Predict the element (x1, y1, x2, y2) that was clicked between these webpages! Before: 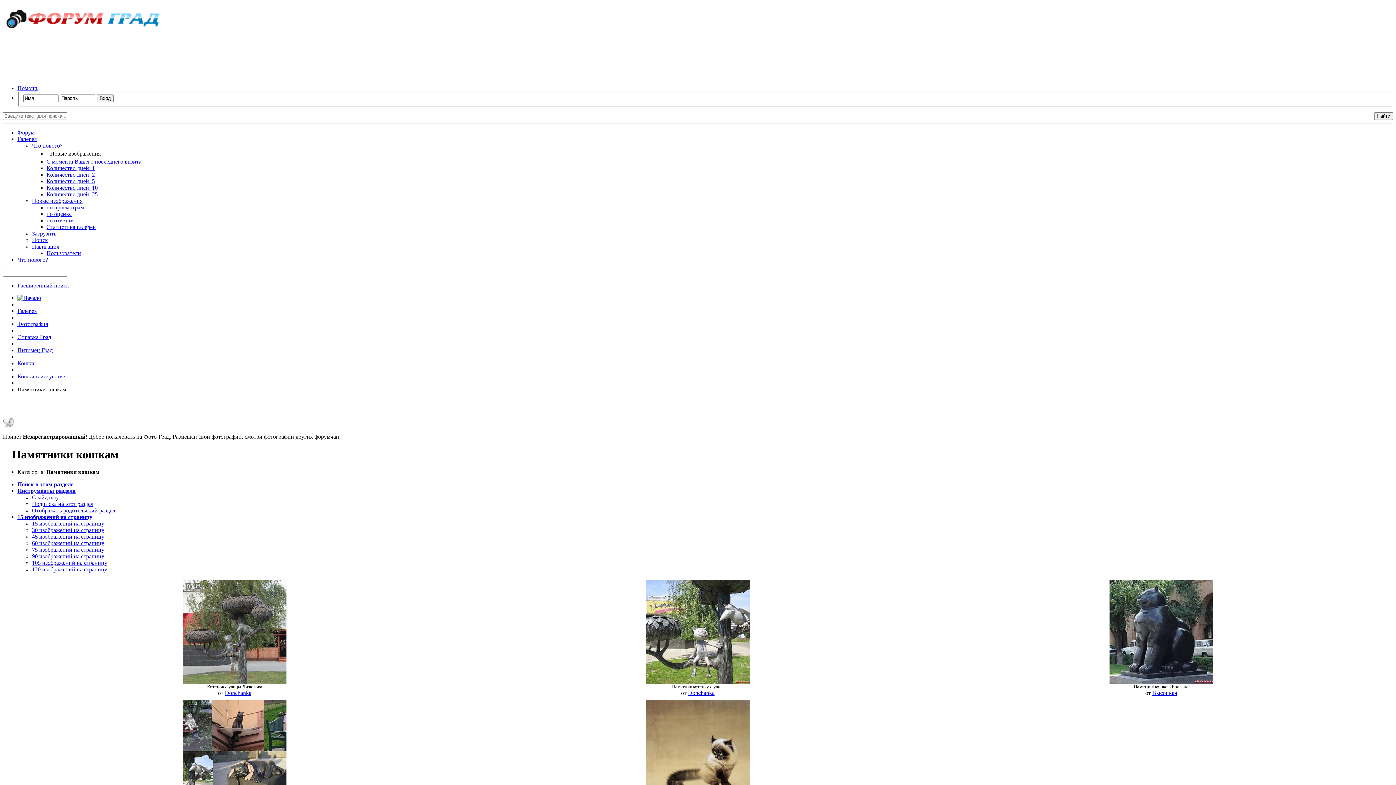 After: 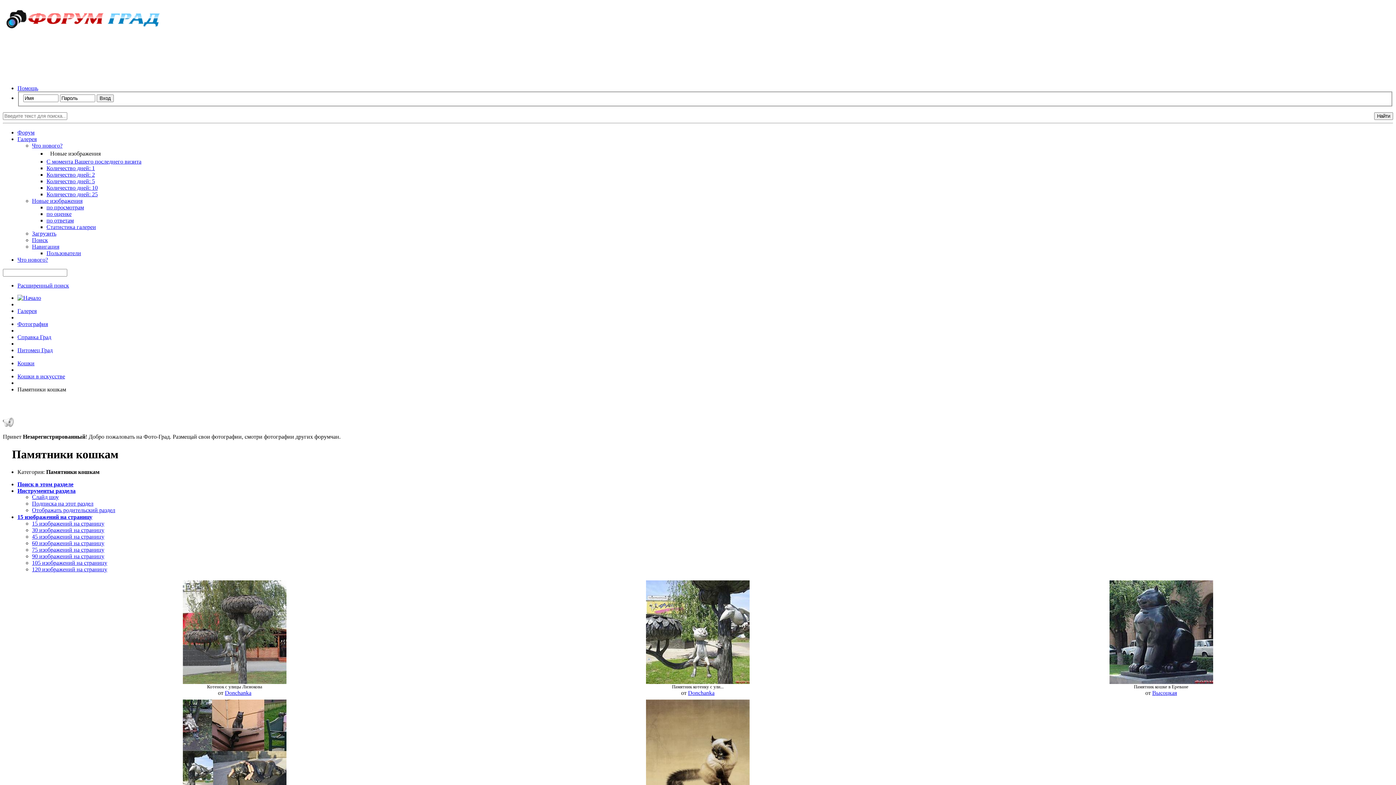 Action: bbox: (17, 488, 75, 494) label: Инструменты раздела